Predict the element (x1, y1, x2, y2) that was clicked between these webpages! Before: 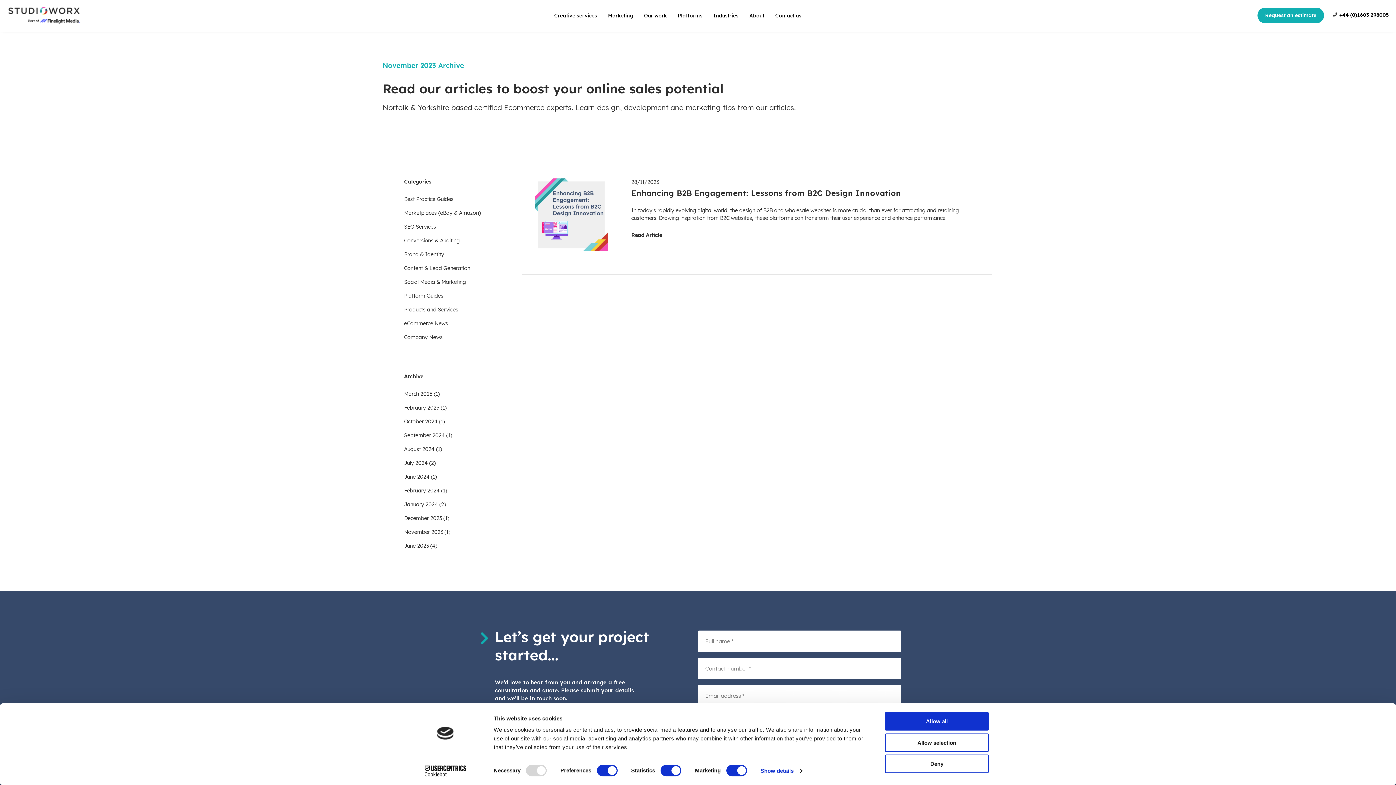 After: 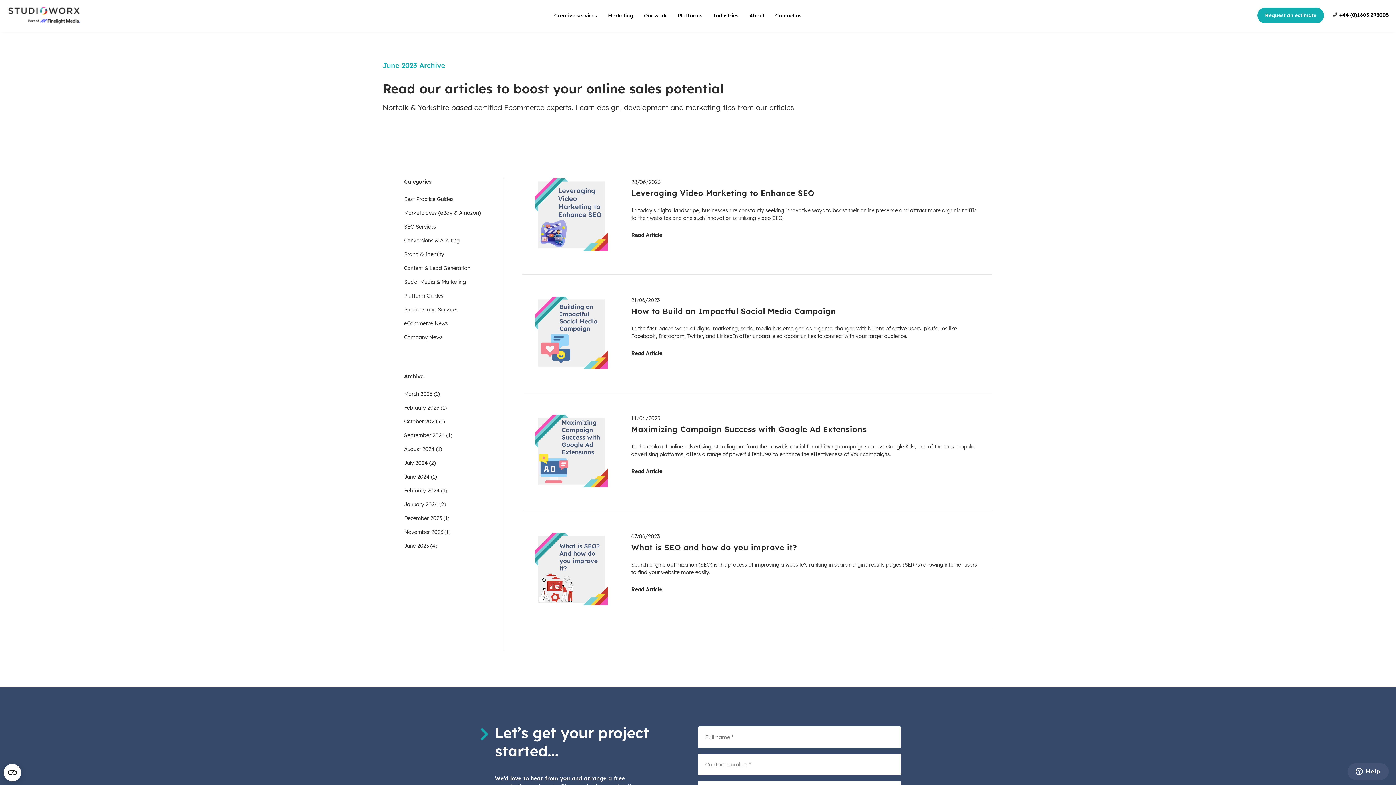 Action: label: June 2023 (4) bbox: (404, 539, 487, 553)